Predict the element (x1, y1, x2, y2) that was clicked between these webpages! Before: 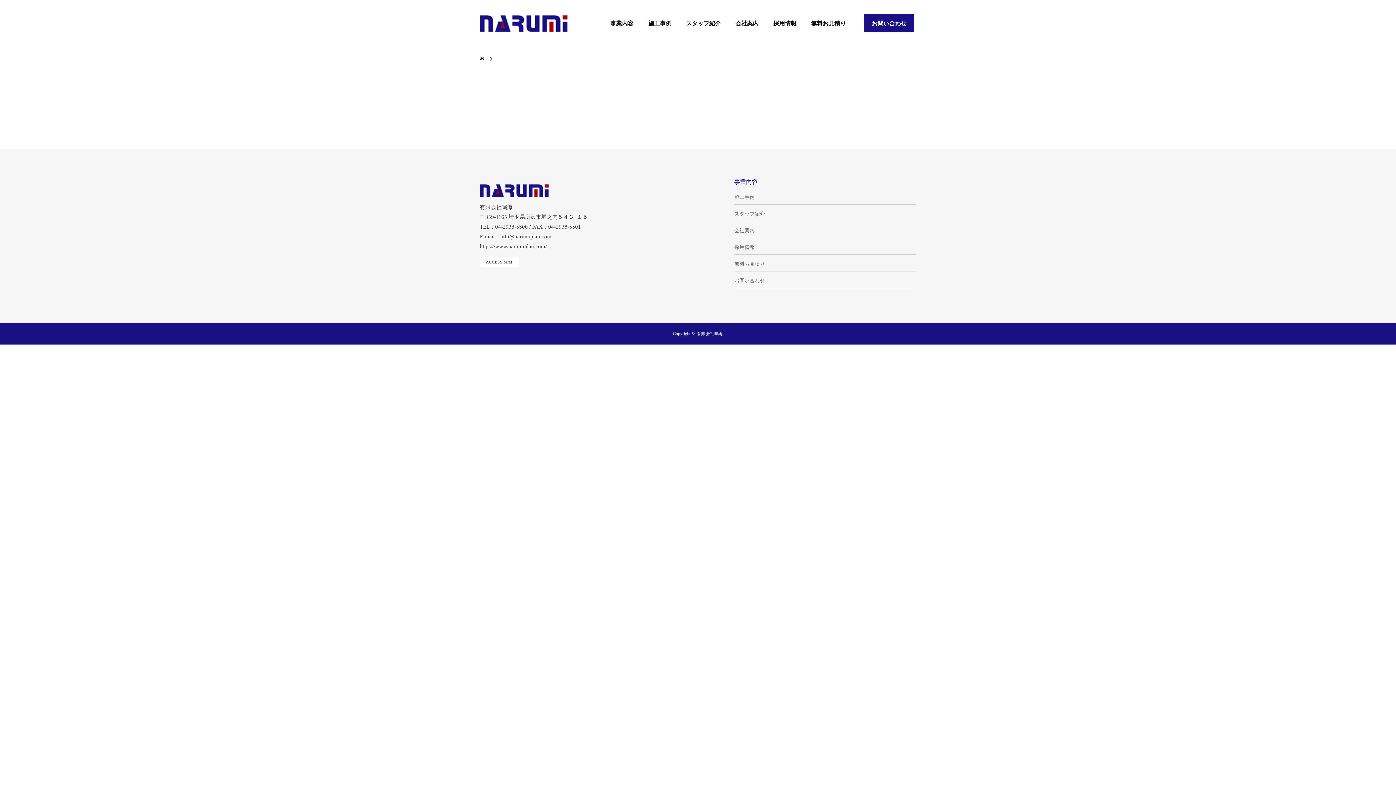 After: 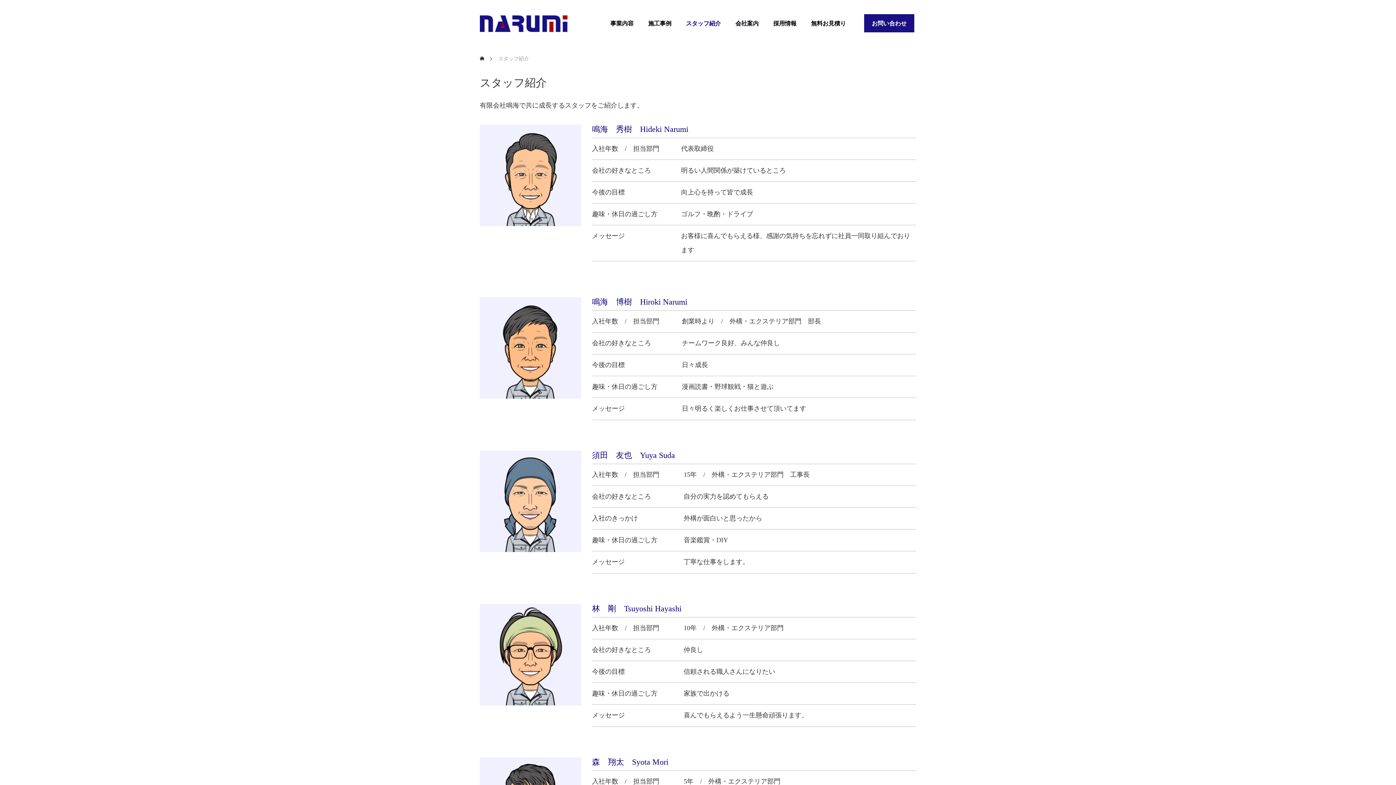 Action: bbox: (734, 210, 916, 218) label: スタッフ紹介